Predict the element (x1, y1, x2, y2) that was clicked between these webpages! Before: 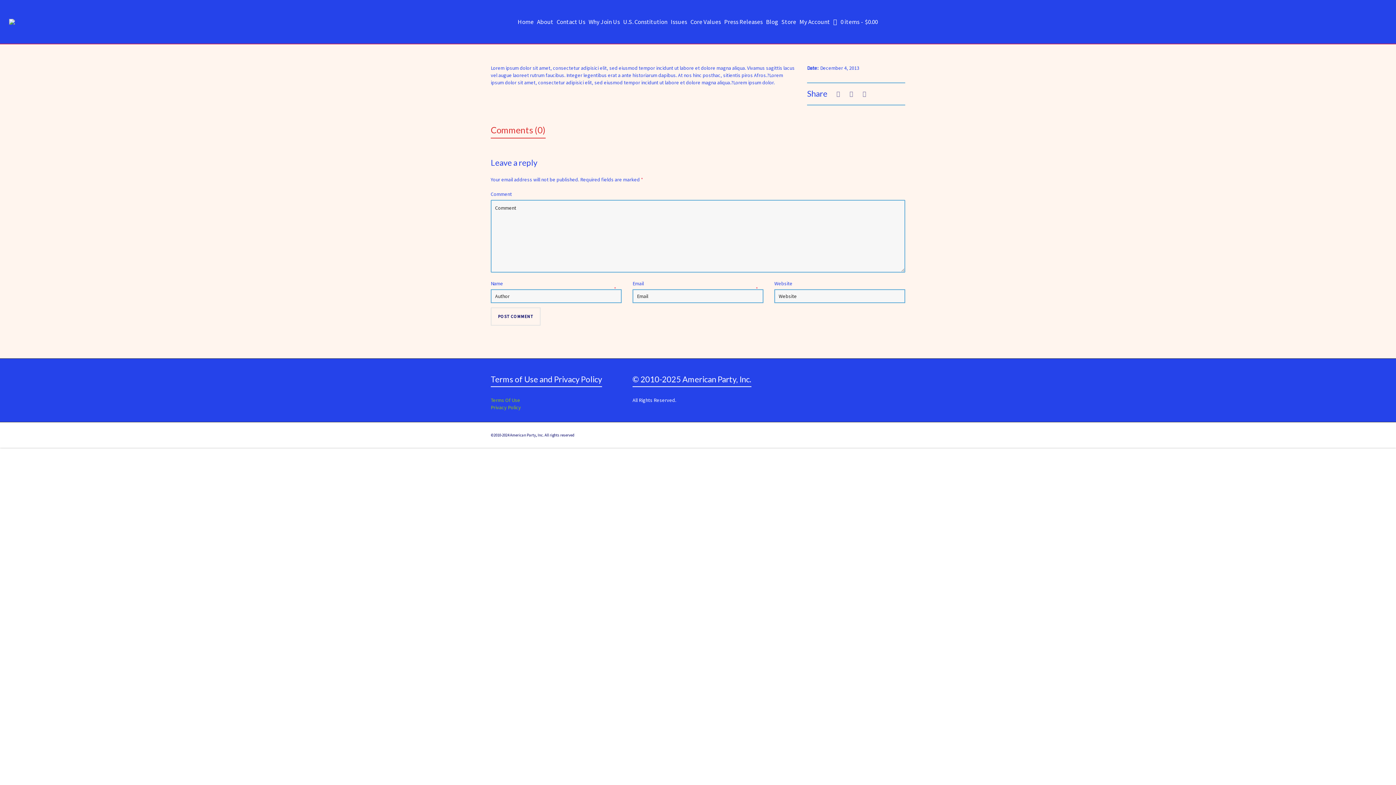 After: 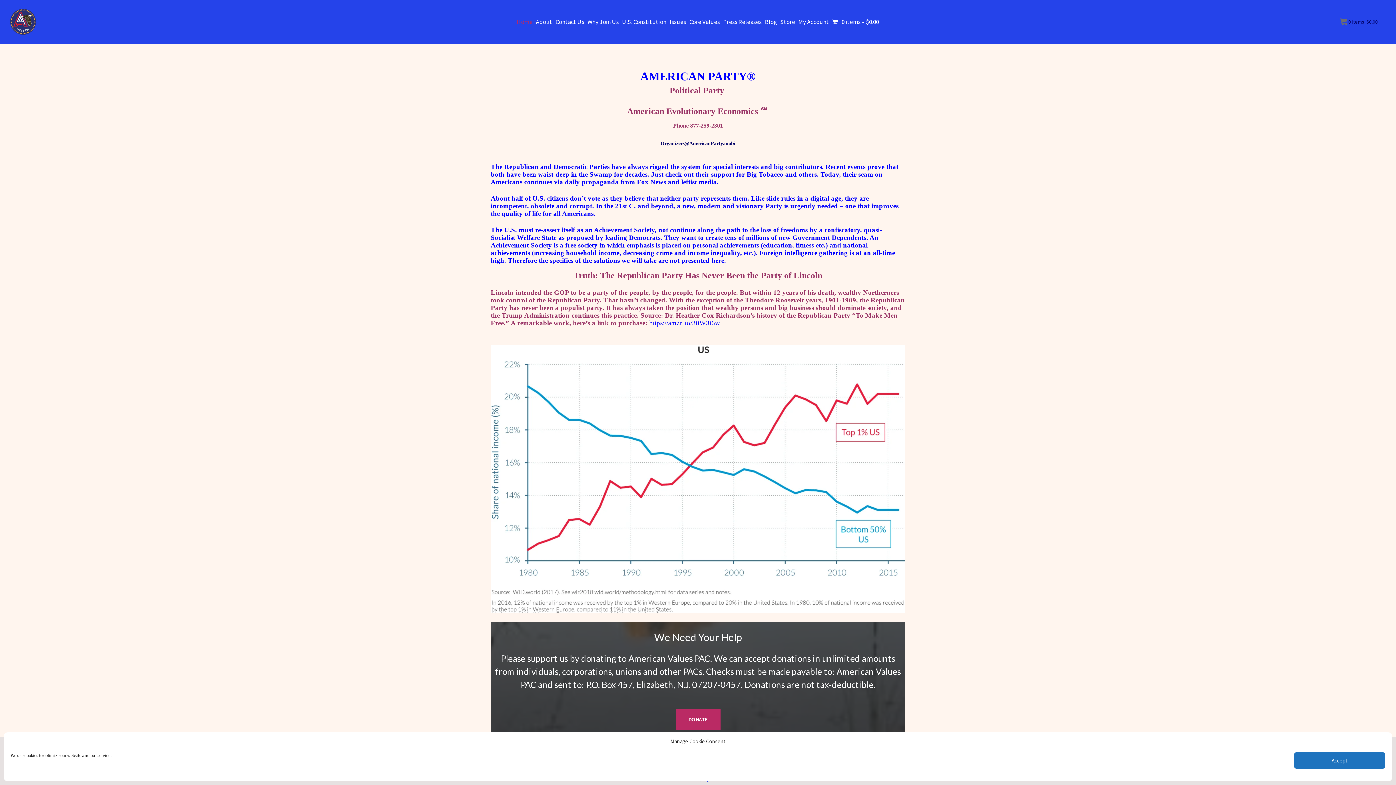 Action: label: Home bbox: (517, 0, 533, 43)